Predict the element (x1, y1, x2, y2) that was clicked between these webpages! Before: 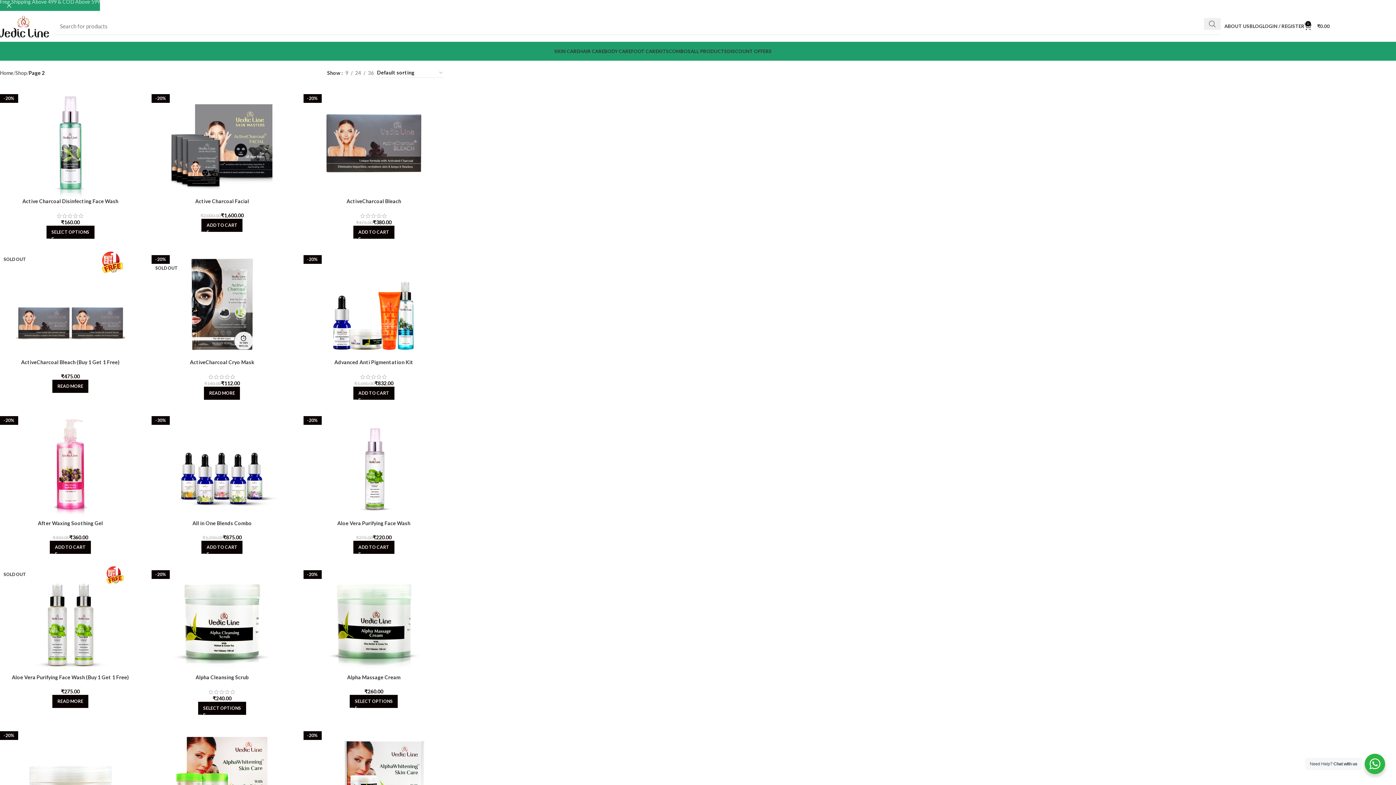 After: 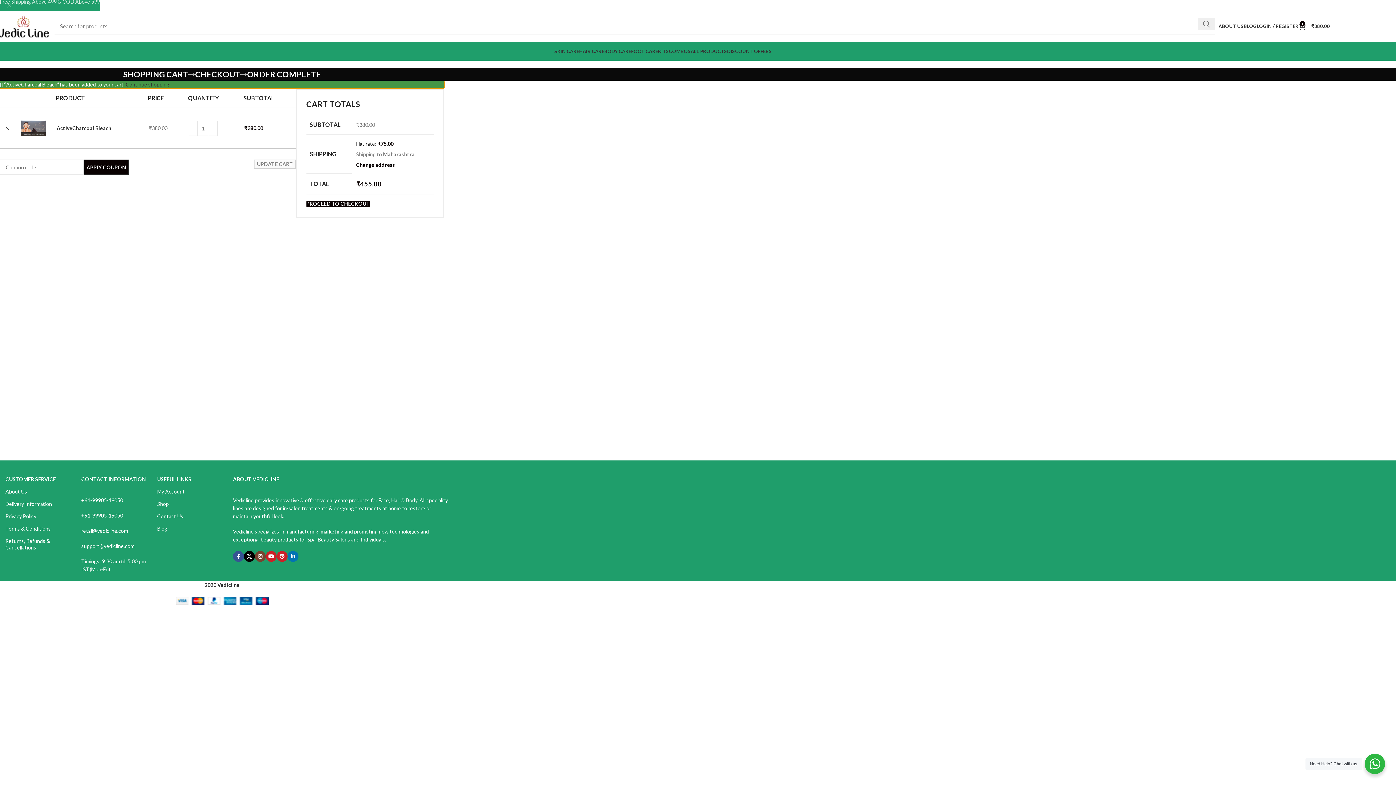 Action: label: Add to cart: “ActiveCharcoal Bleach” bbox: (353, 225, 394, 238)